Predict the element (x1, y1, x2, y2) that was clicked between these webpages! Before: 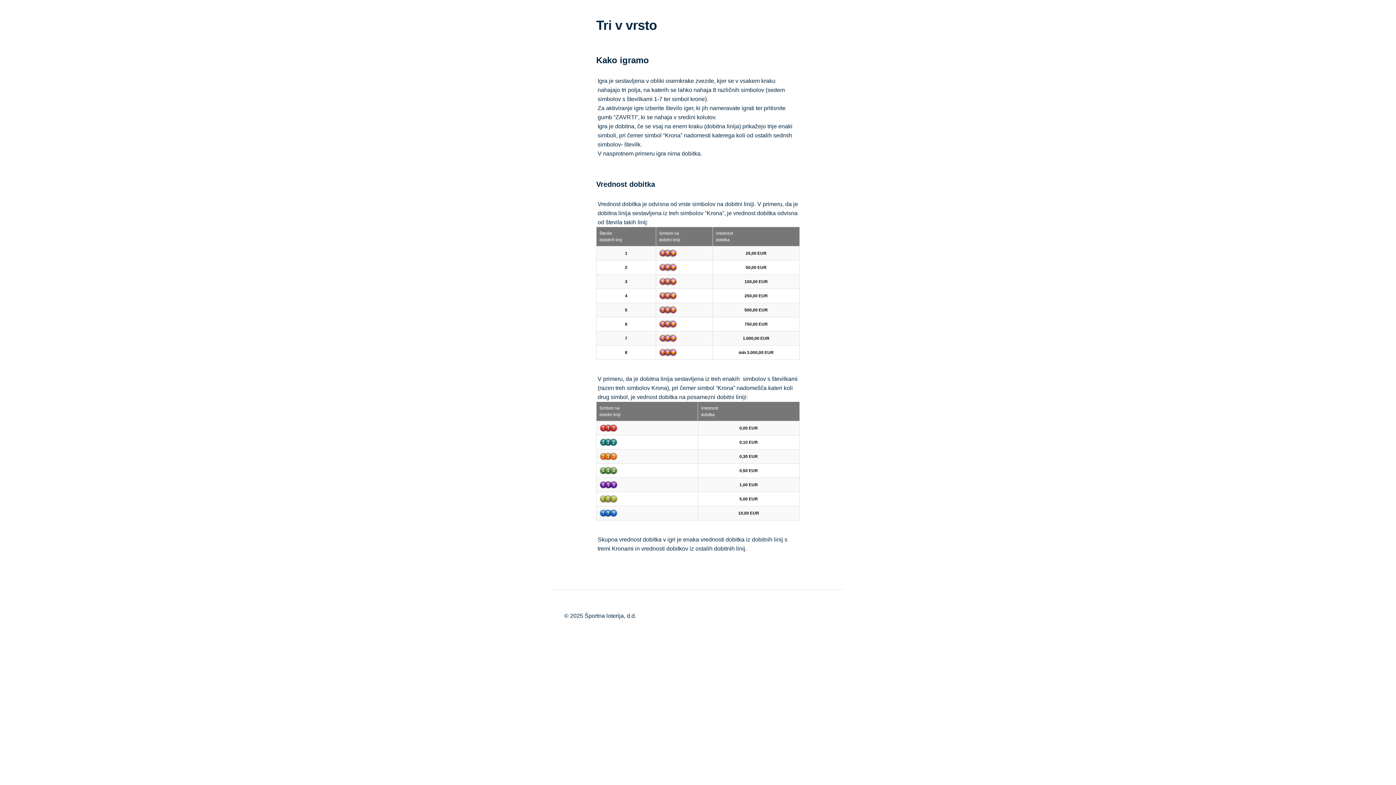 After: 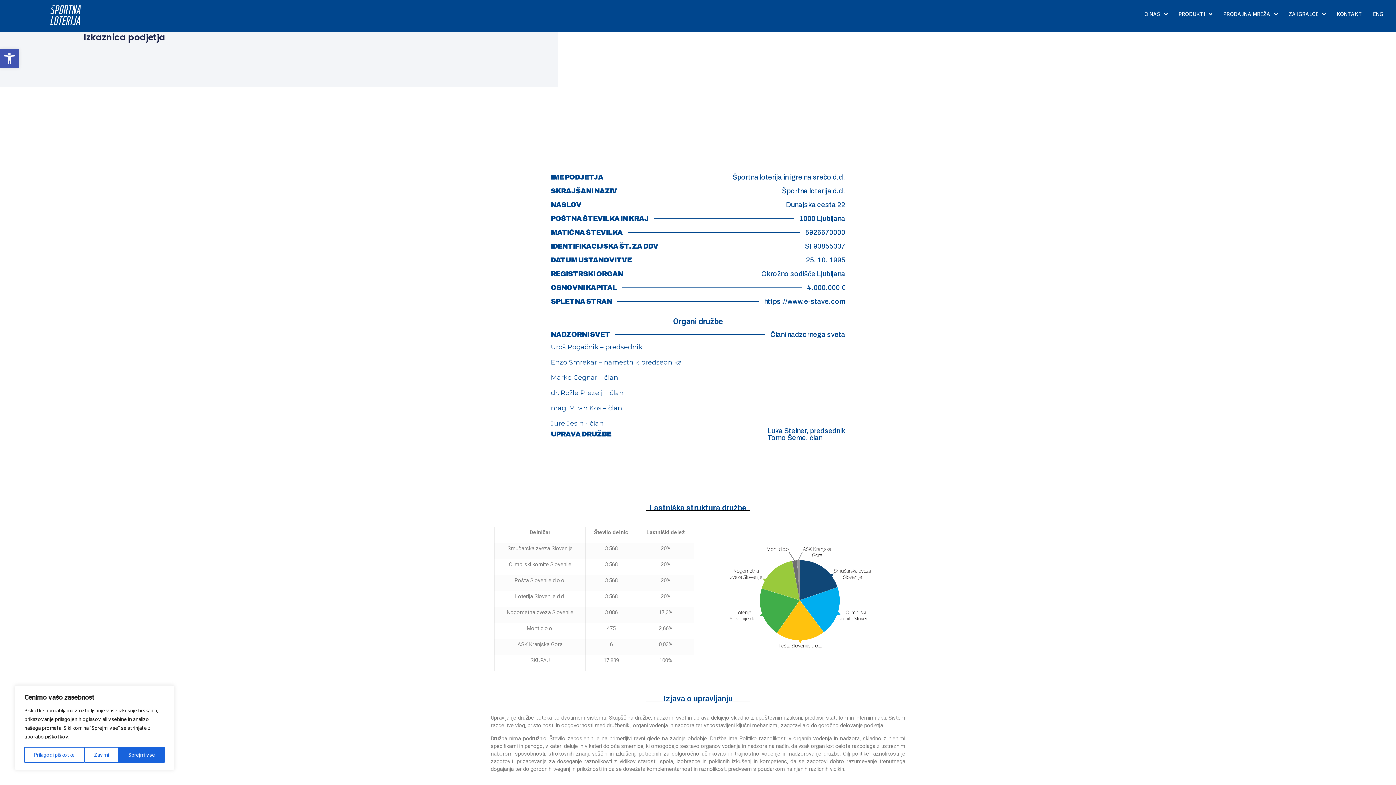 Action: label: Športna loterija, d.d. bbox: (584, 613, 636, 619)